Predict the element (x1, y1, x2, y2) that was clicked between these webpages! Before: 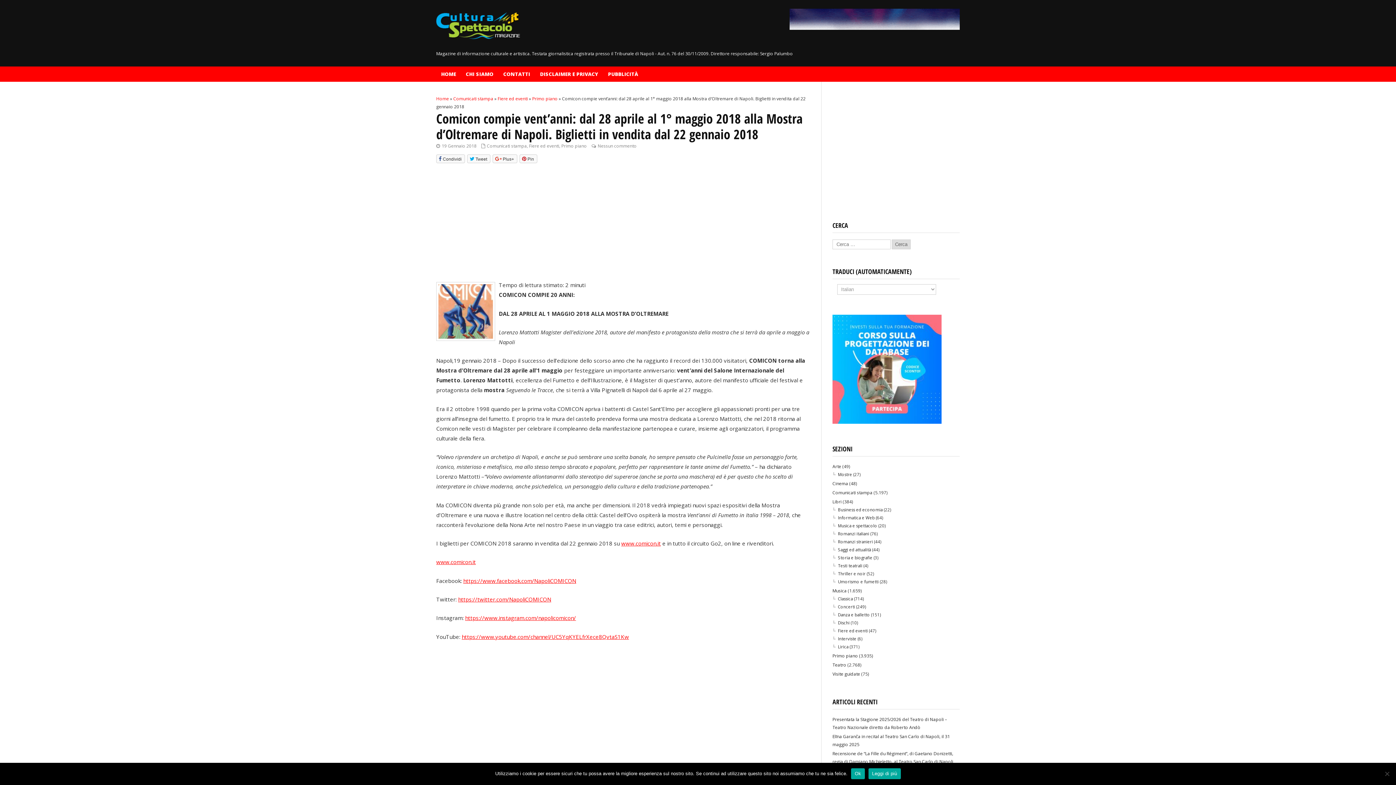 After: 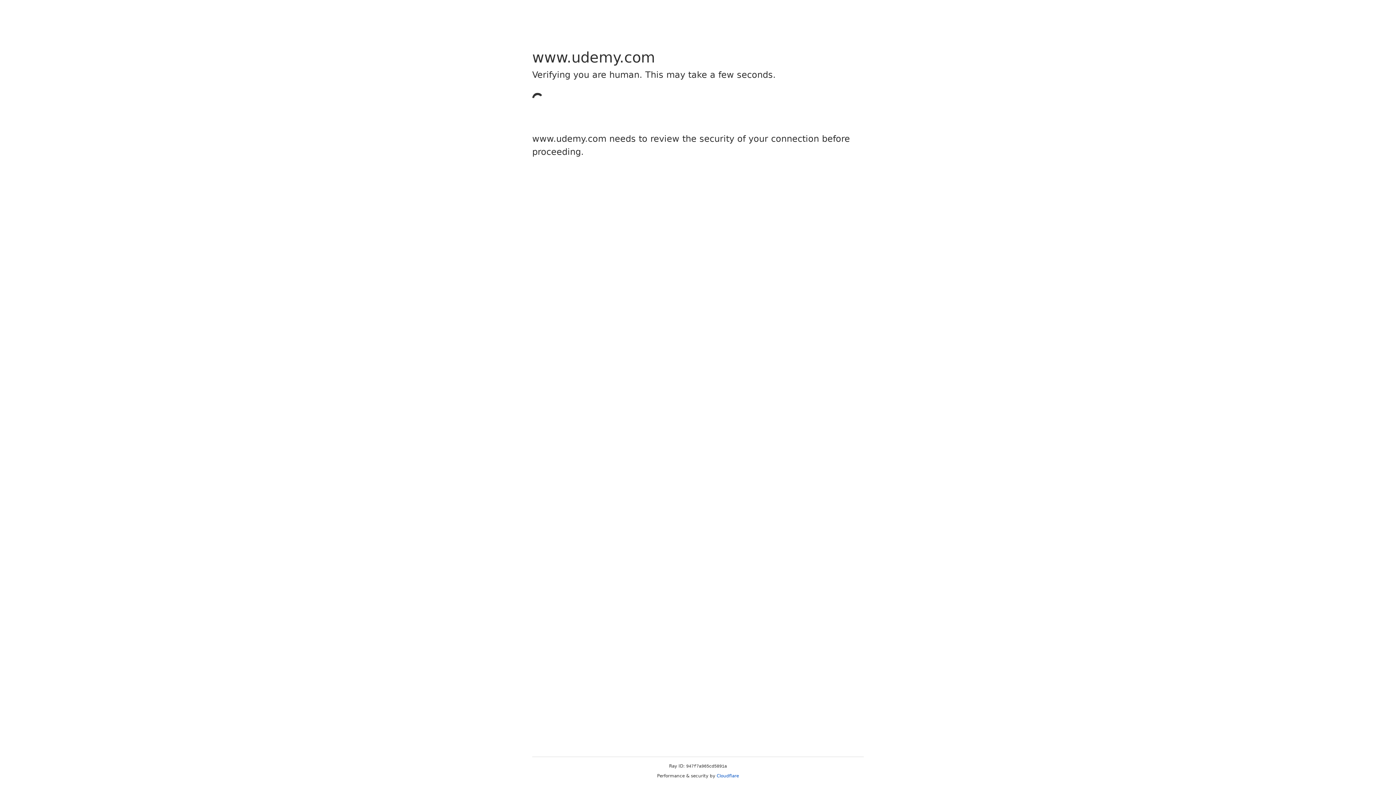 Action: bbox: (832, 419, 941, 425)